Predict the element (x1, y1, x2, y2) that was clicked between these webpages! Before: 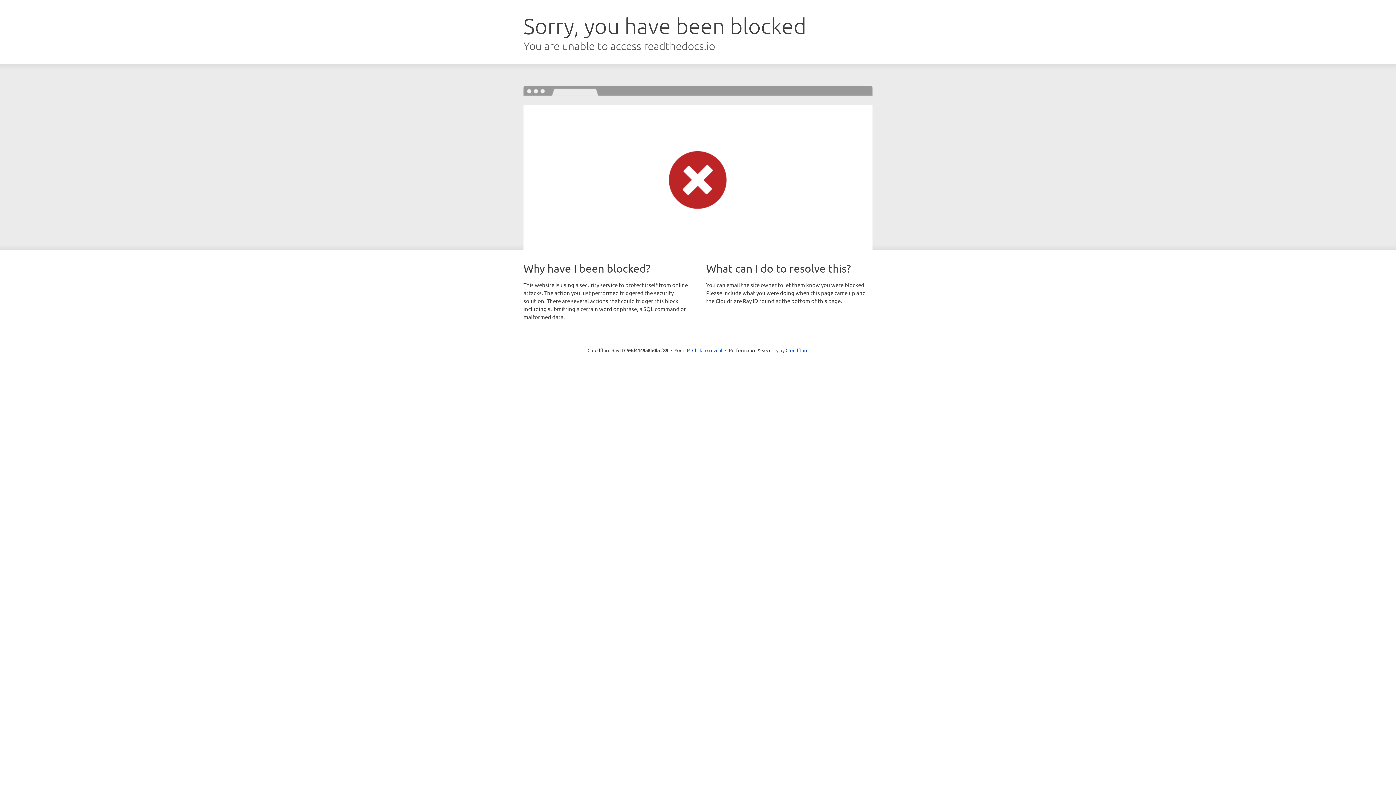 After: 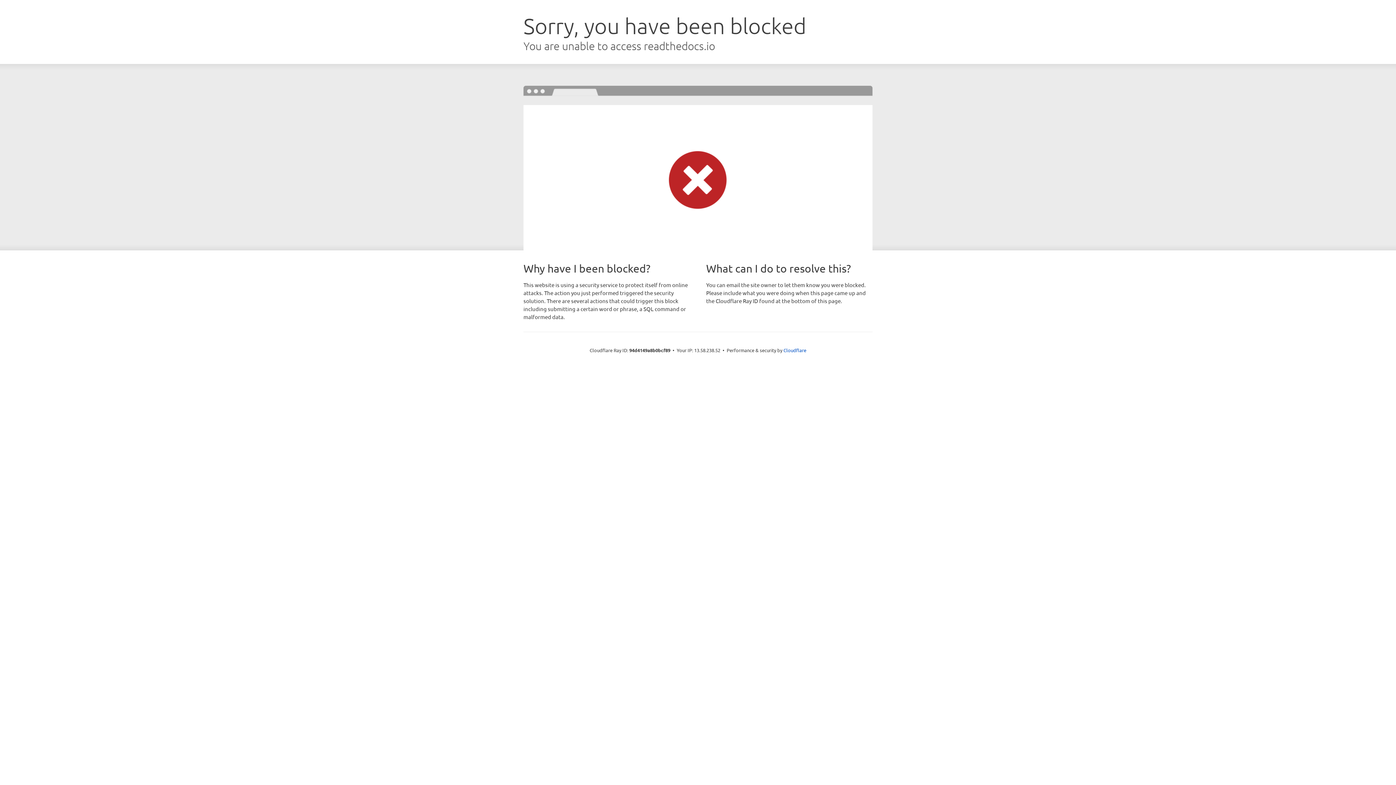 Action: label: Click to reveal bbox: (692, 346, 722, 353)